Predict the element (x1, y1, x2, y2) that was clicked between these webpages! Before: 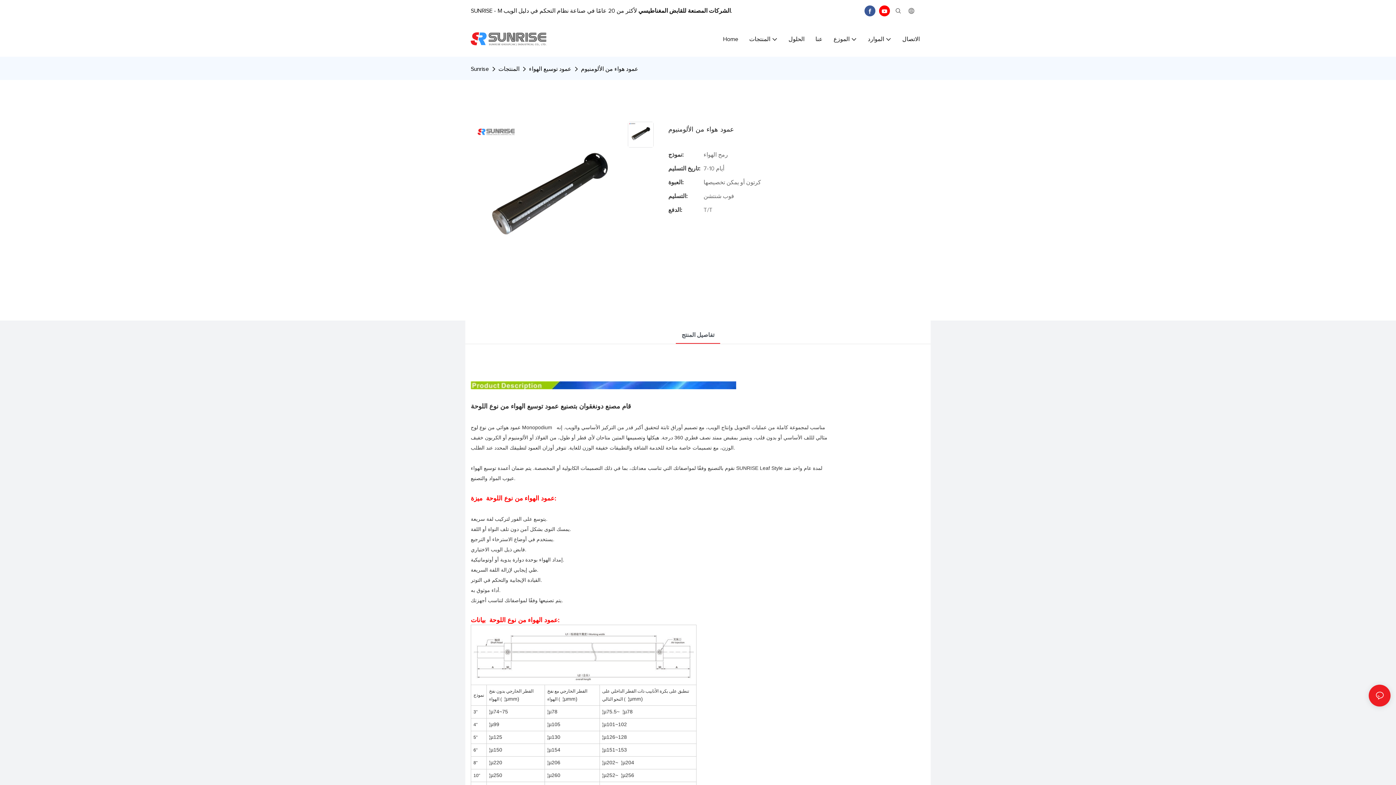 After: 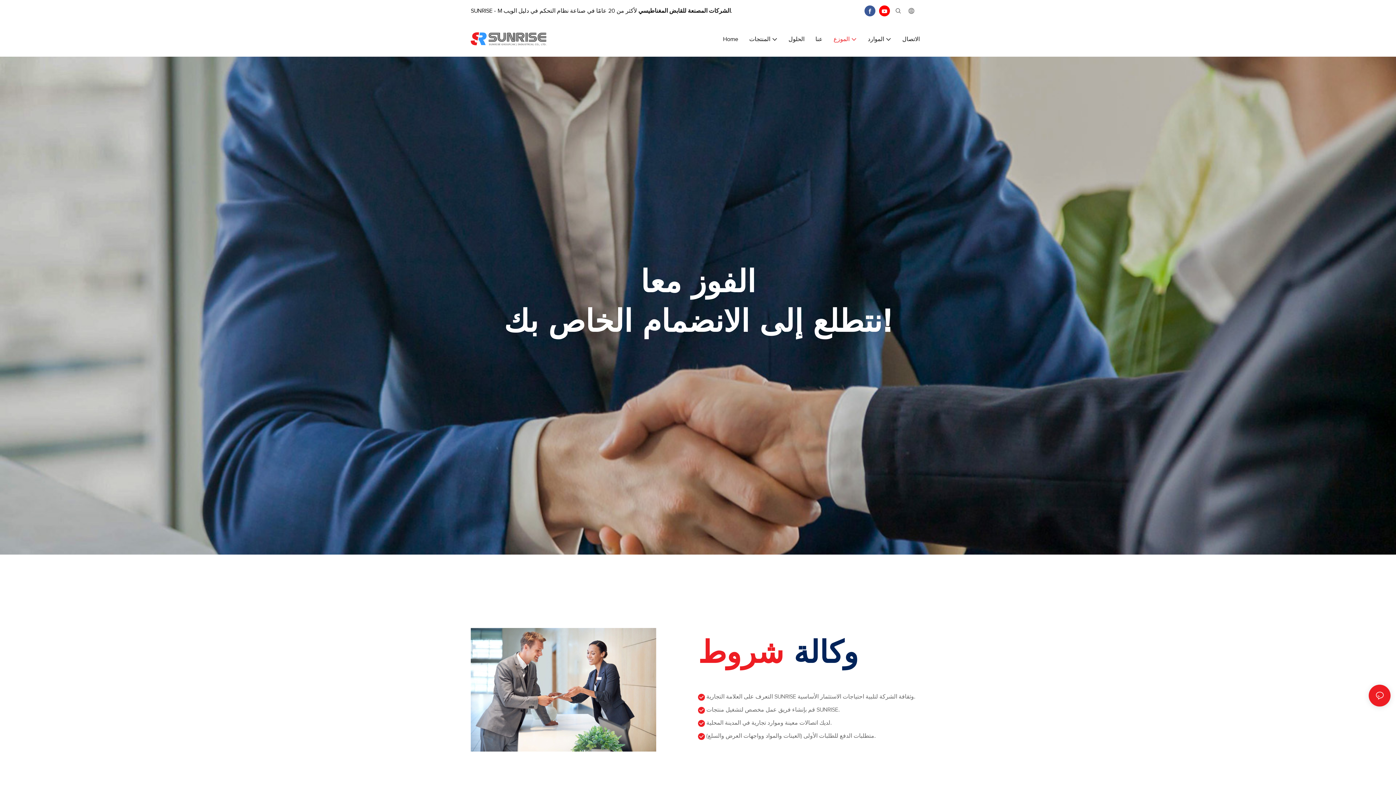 Action: bbox: (833, 34, 857, 43) label: الموزع